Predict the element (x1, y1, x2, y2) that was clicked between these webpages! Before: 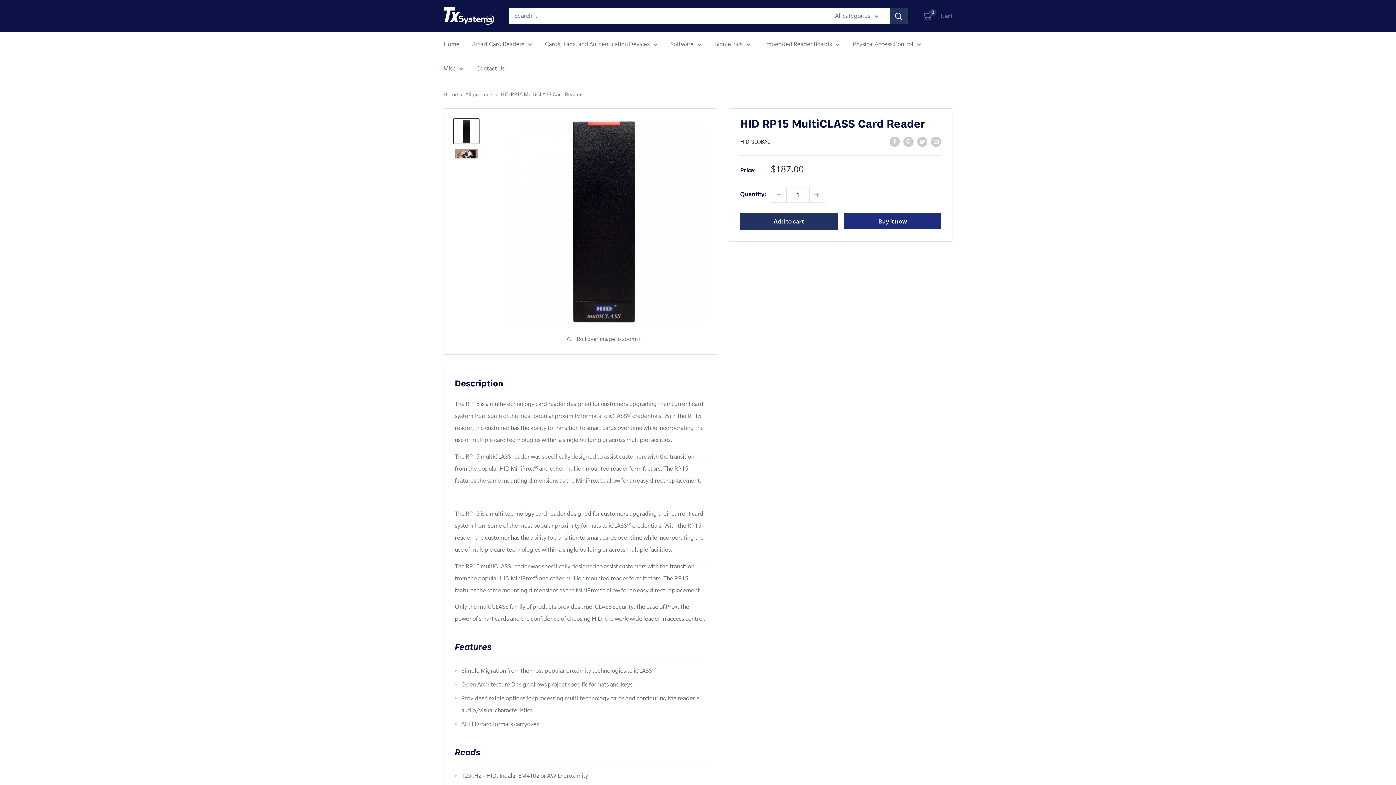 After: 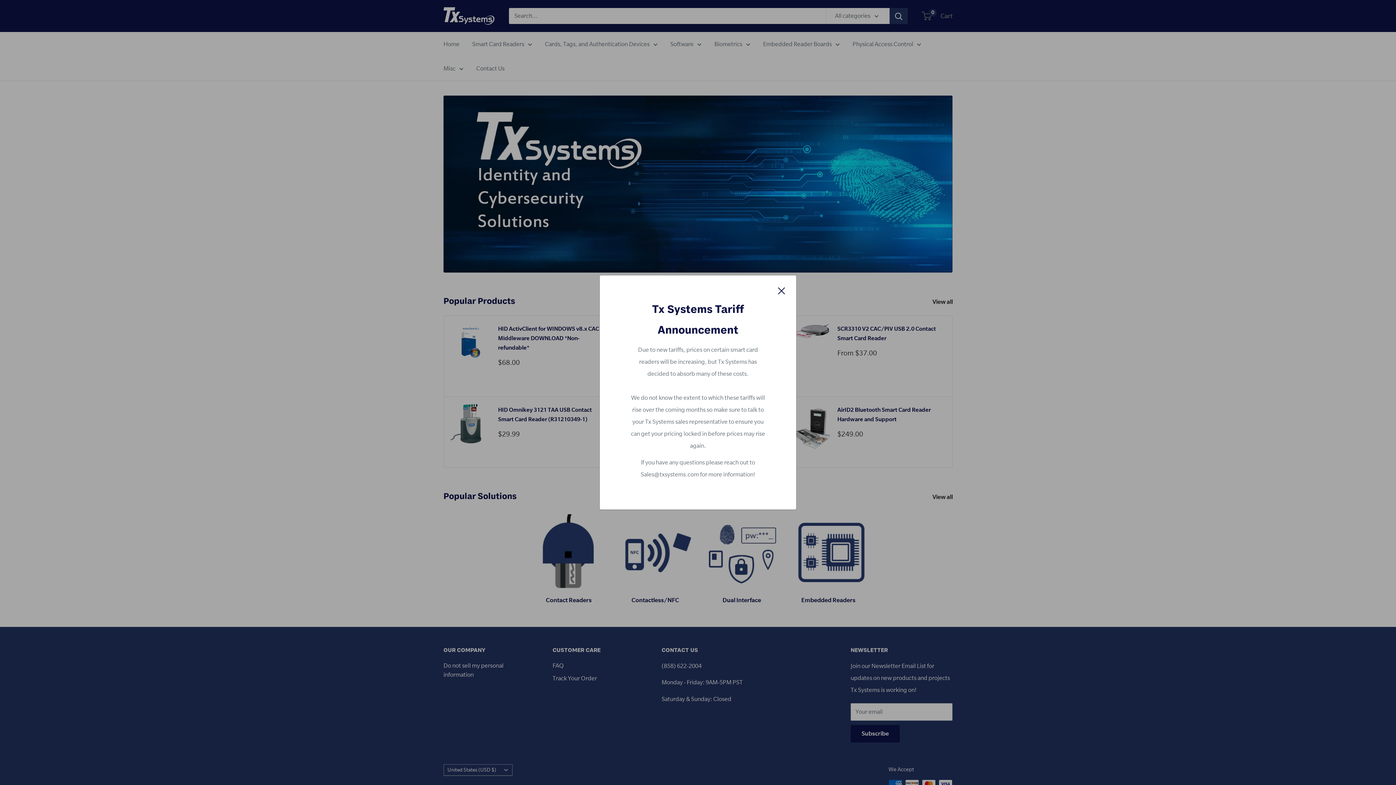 Action: bbox: (714, 38, 750, 50) label: Biometrics